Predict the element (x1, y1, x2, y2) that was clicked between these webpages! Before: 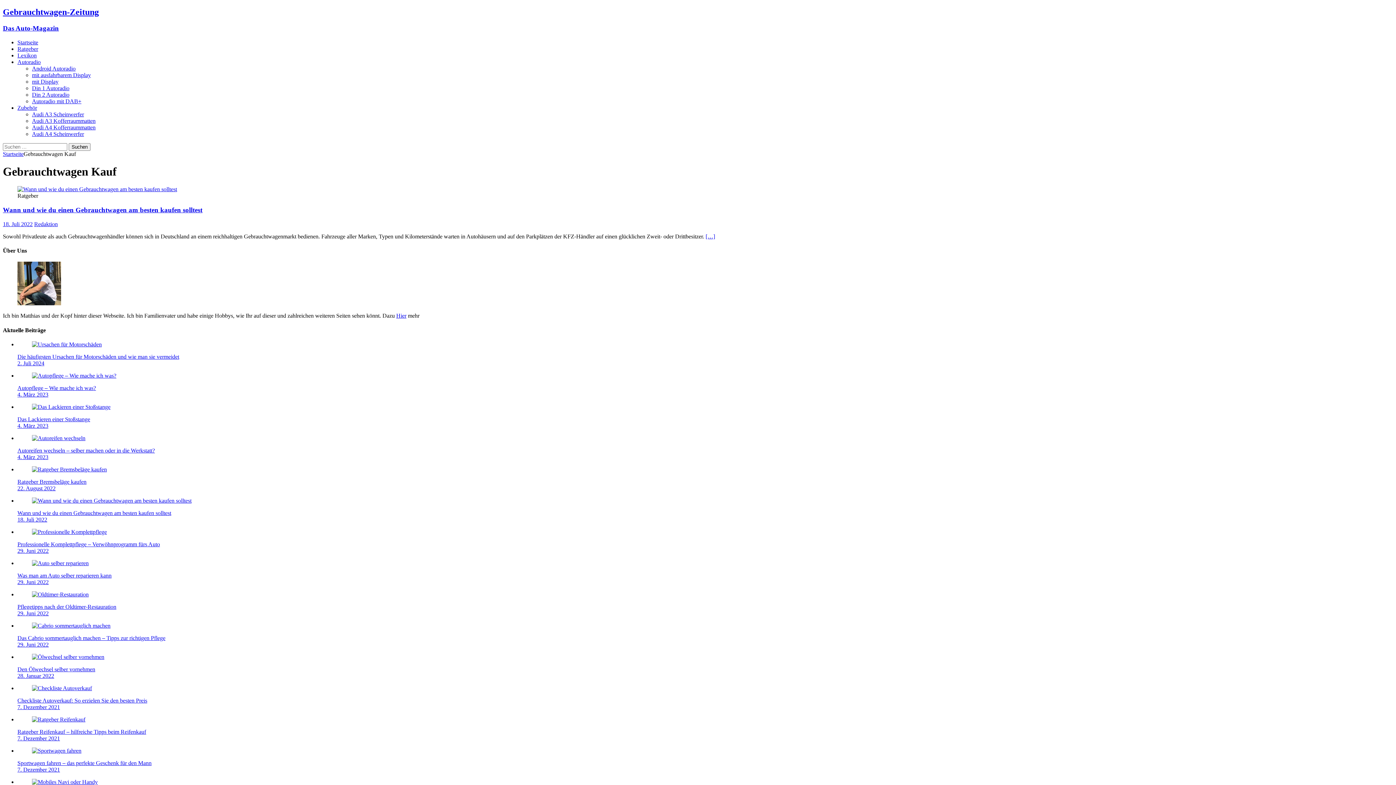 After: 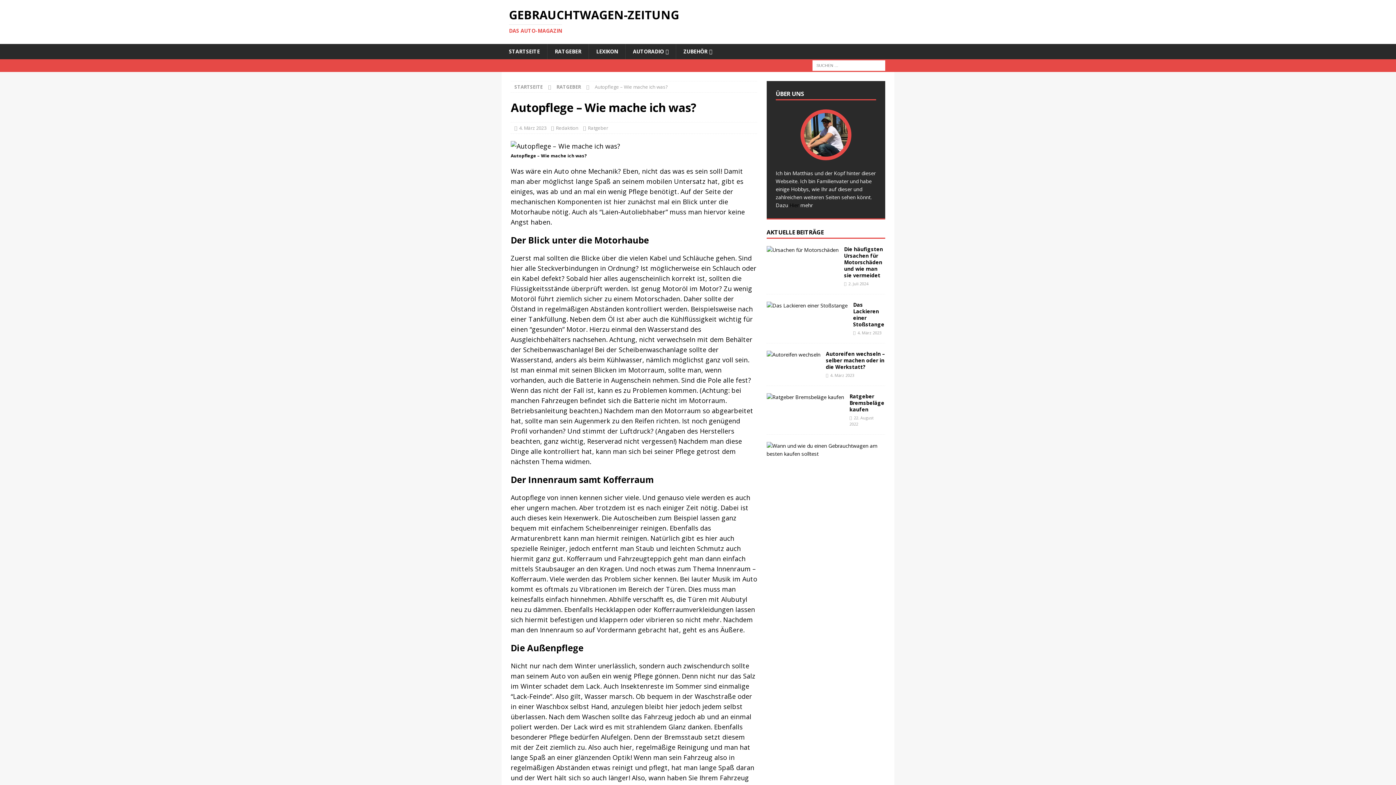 Action: label: Autopflege – Wie mache ich was? bbox: (17, 385, 96, 391)